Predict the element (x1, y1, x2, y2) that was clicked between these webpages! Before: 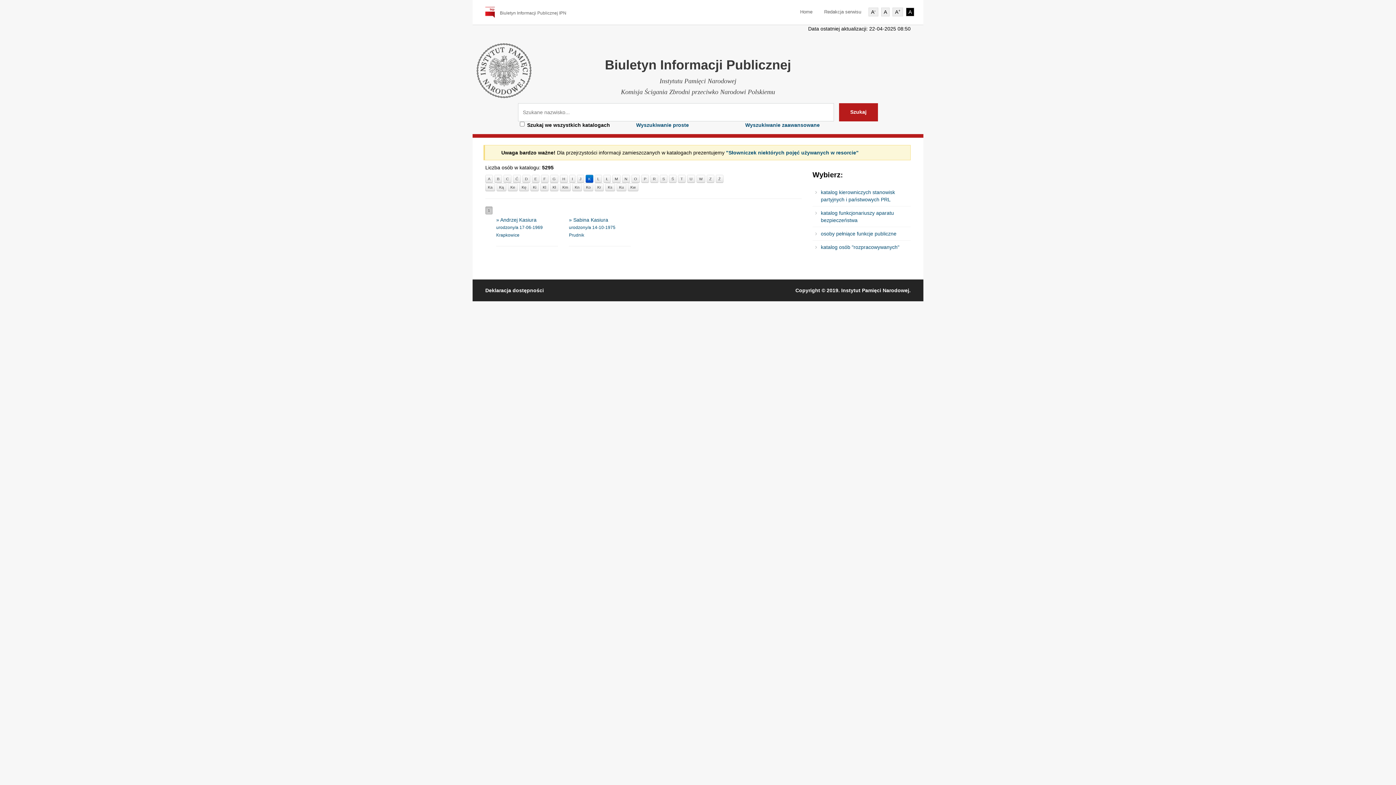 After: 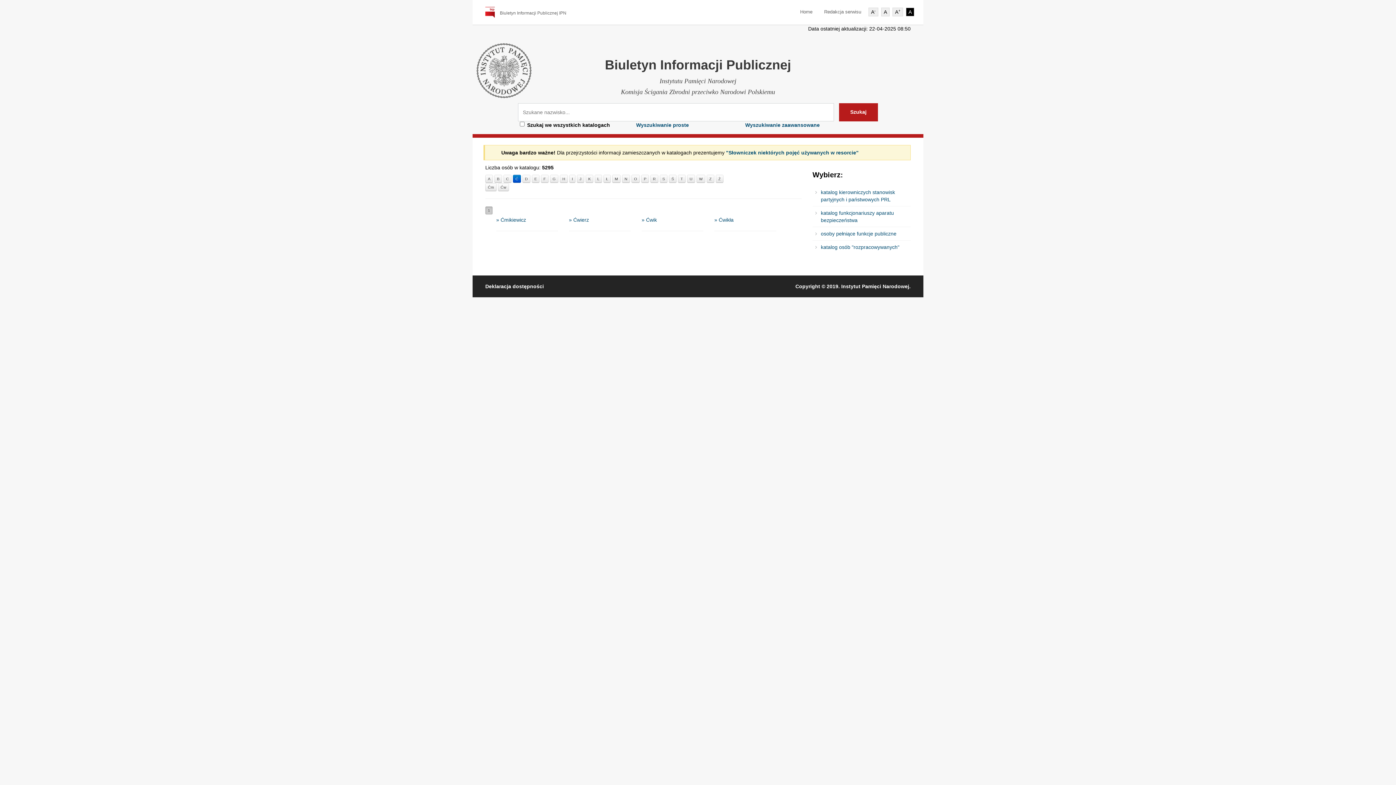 Action: bbox: (513, 175, 521, 183) label: Ć